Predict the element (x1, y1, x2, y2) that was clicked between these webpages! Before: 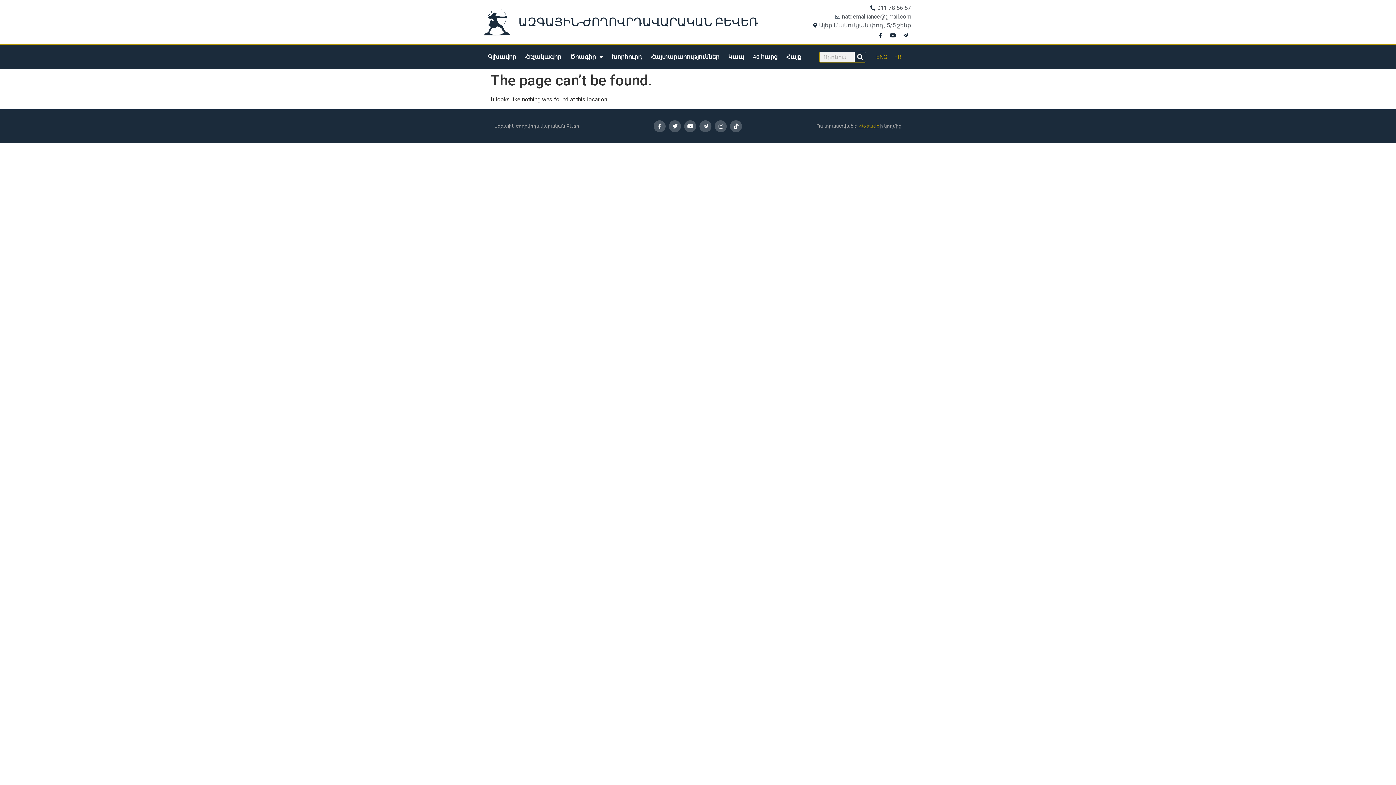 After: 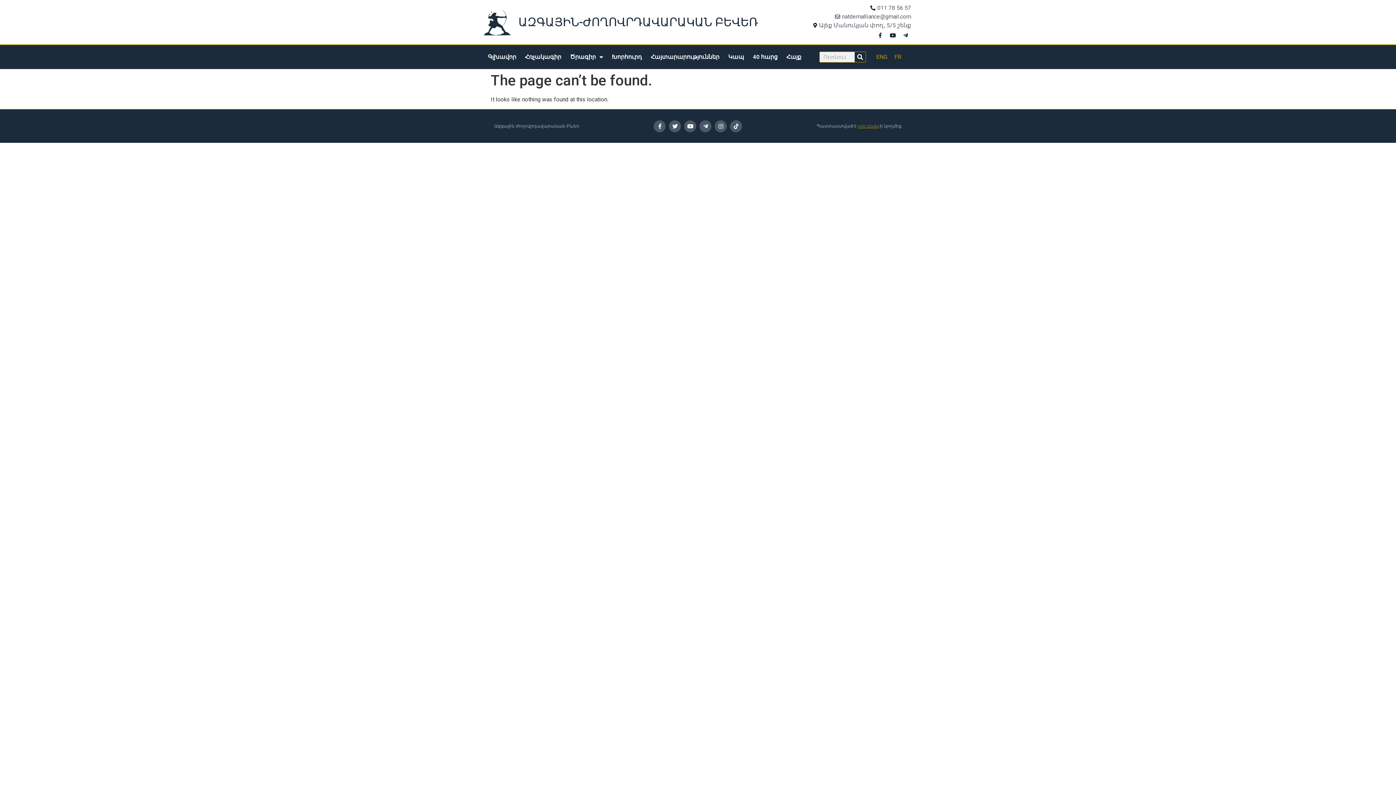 Action: bbox: (857, 123, 879, 128) label: ivito studio